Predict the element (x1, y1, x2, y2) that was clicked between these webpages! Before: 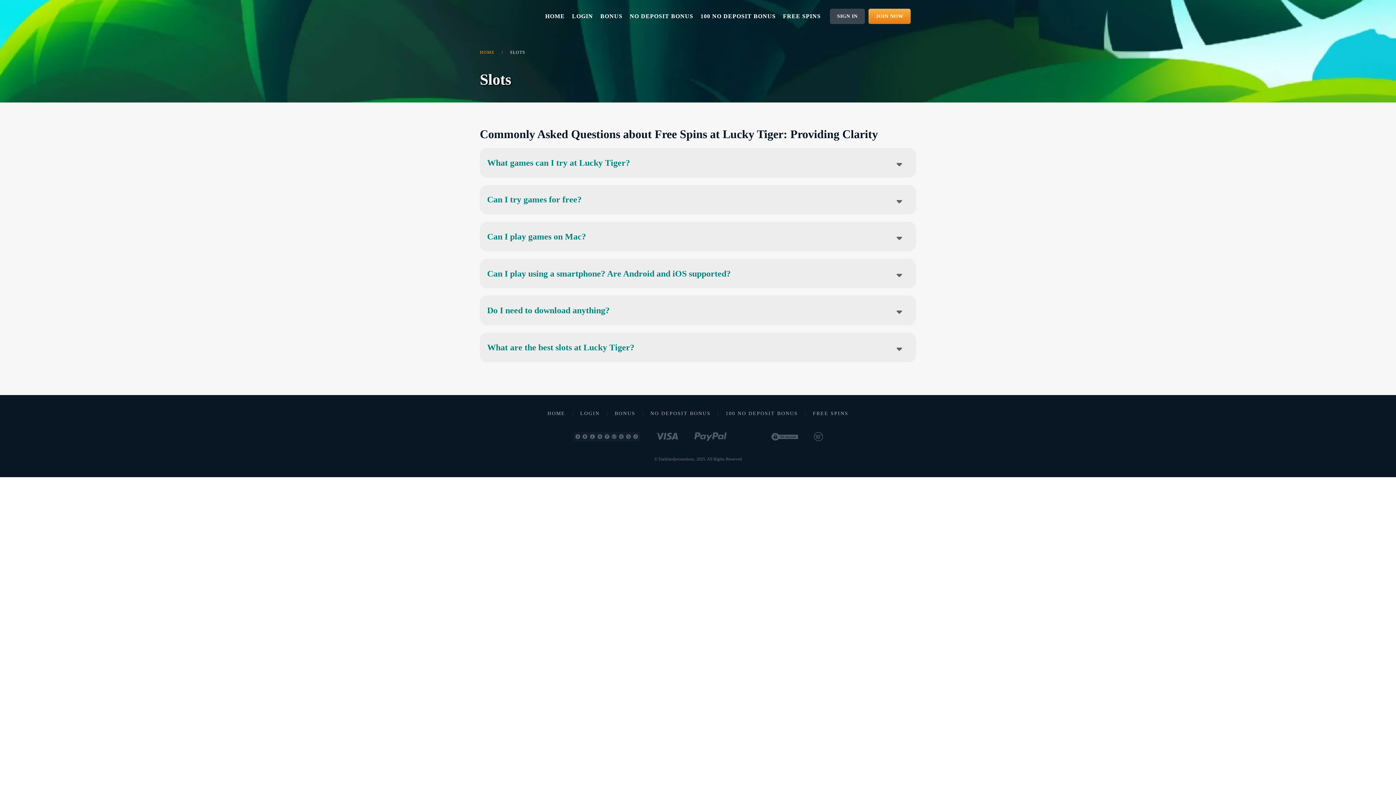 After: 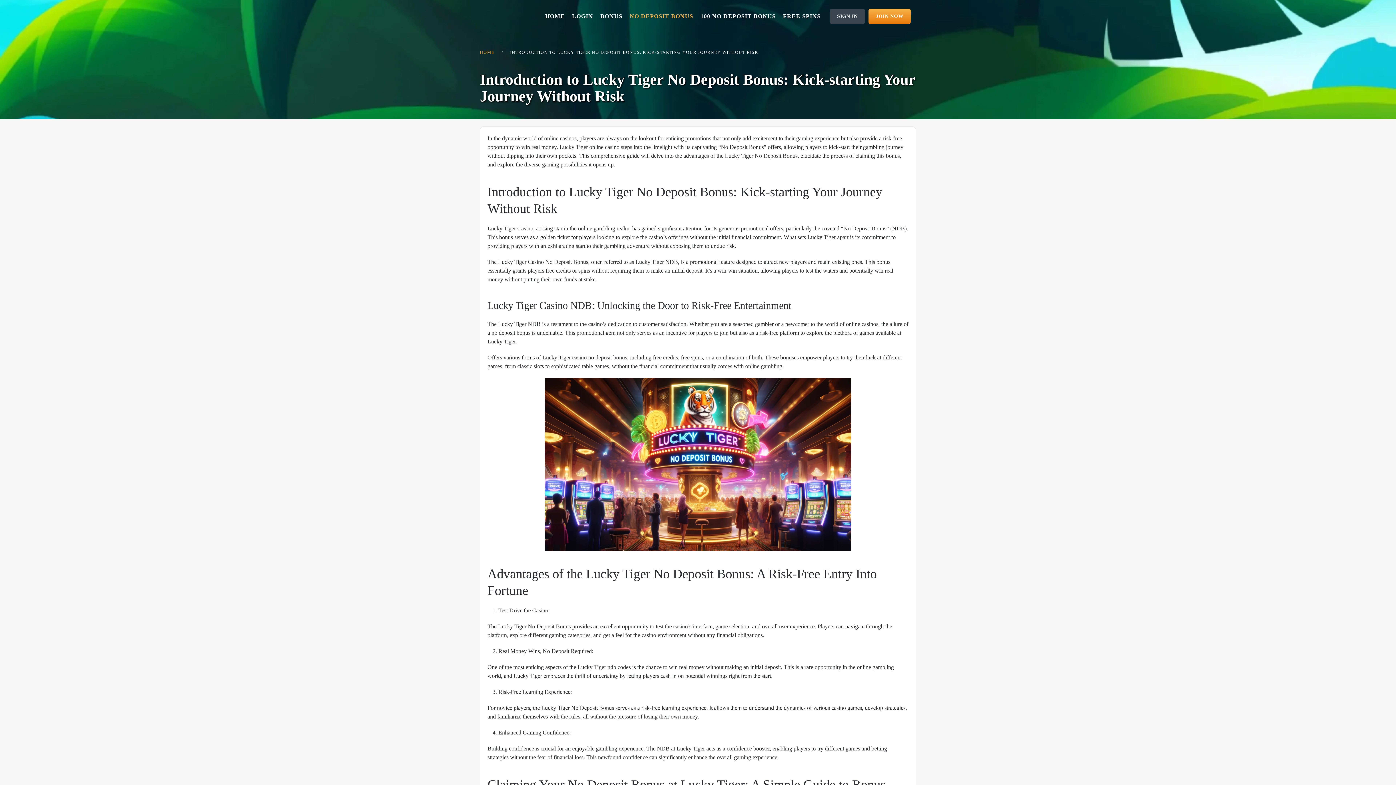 Action: label: NO DEPOSIT BONUS bbox: (626, 1, 697, 30)